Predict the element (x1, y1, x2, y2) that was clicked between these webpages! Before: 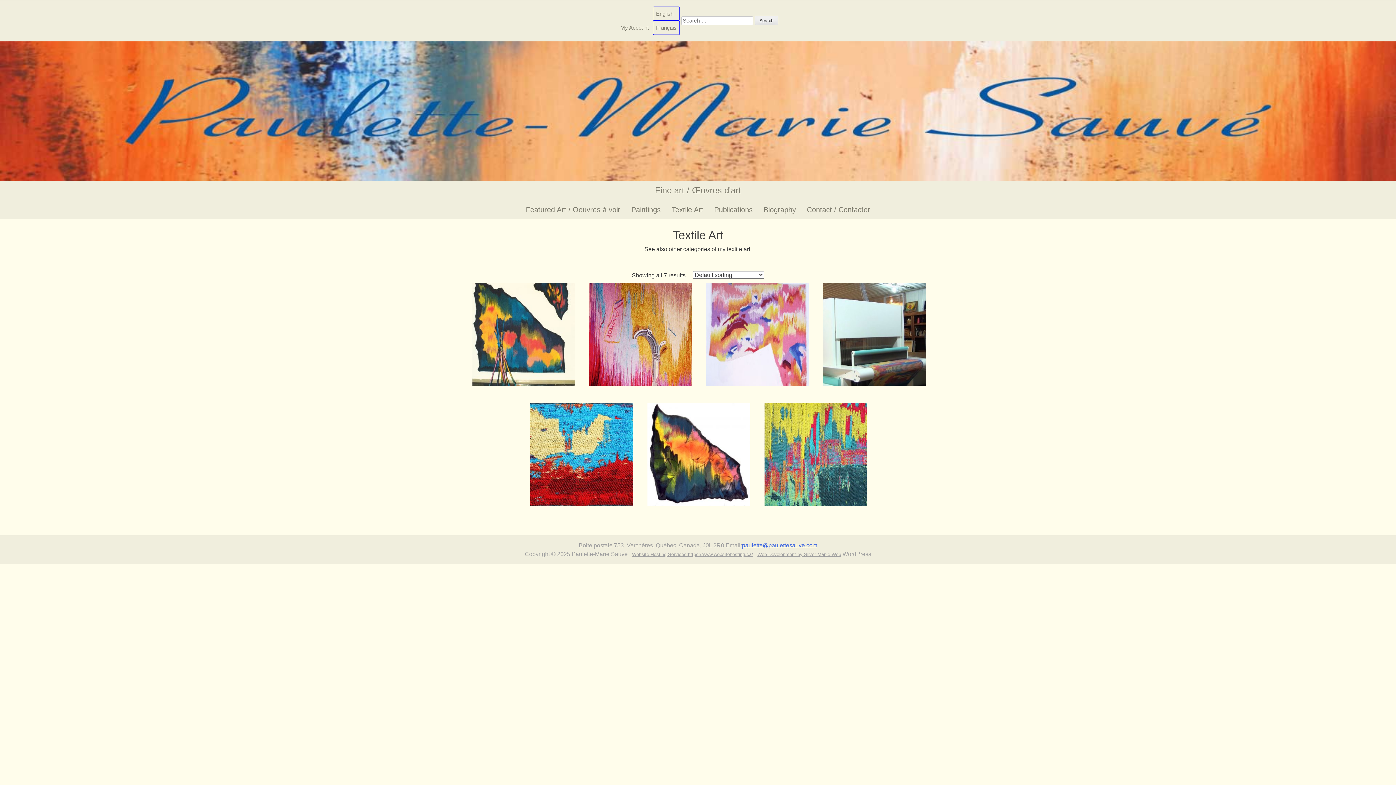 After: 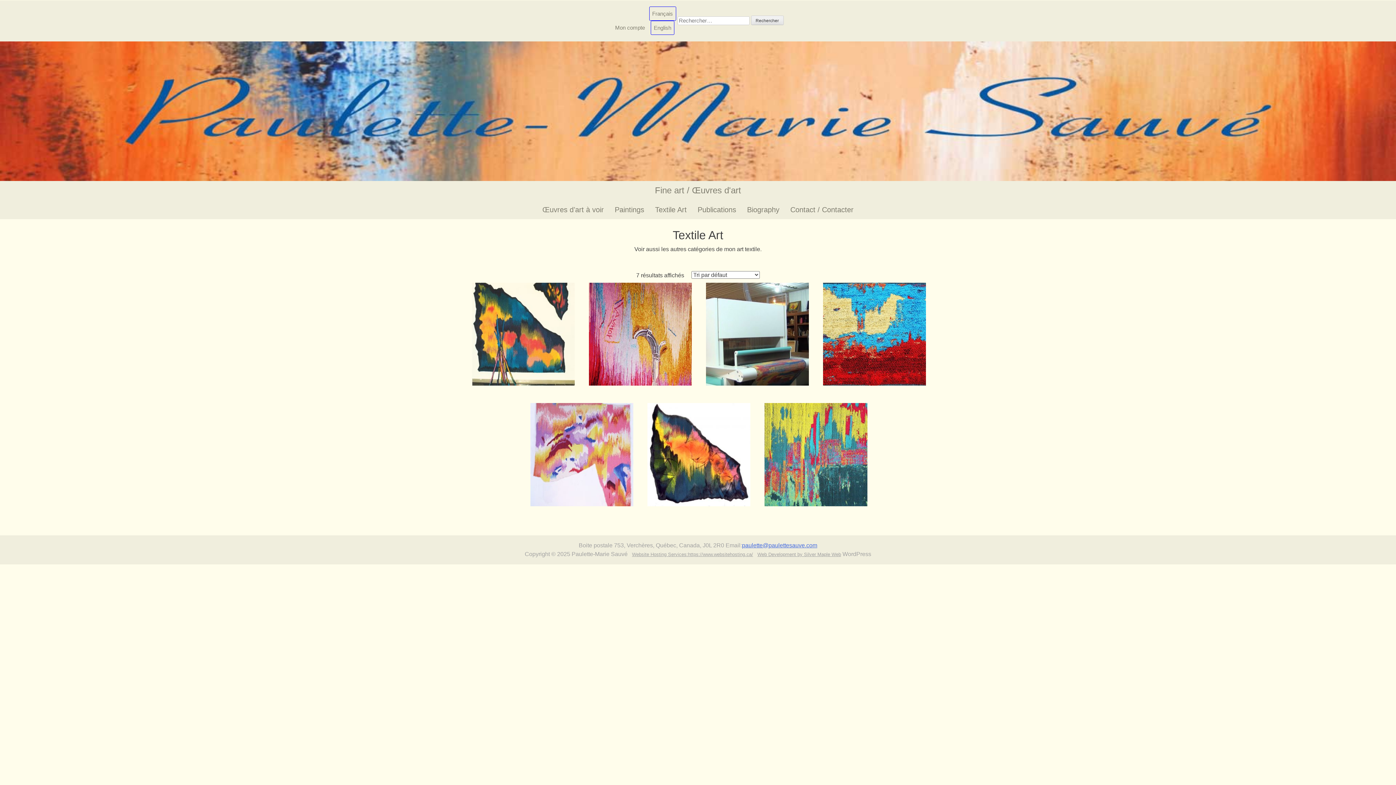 Action: label: Français bbox: (653, 20, 680, 34)